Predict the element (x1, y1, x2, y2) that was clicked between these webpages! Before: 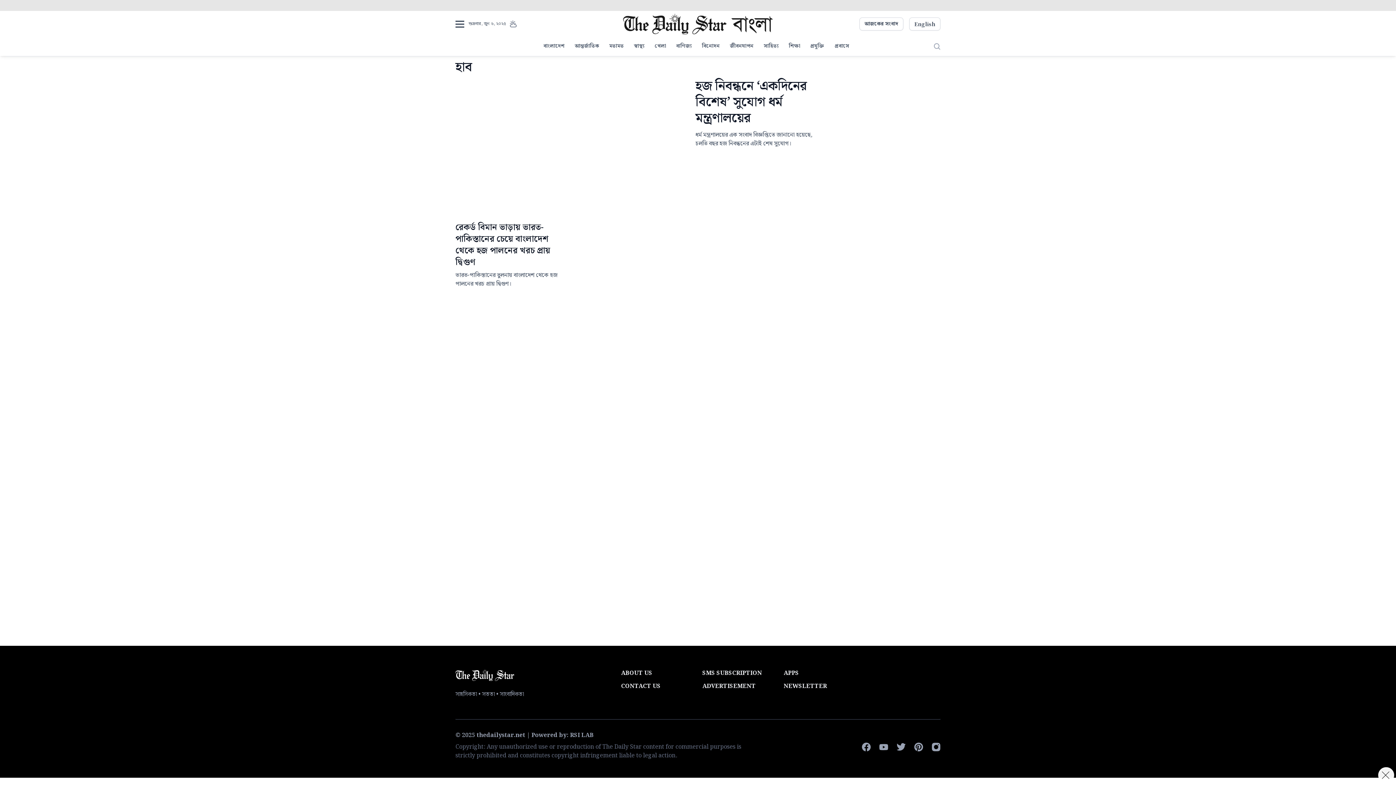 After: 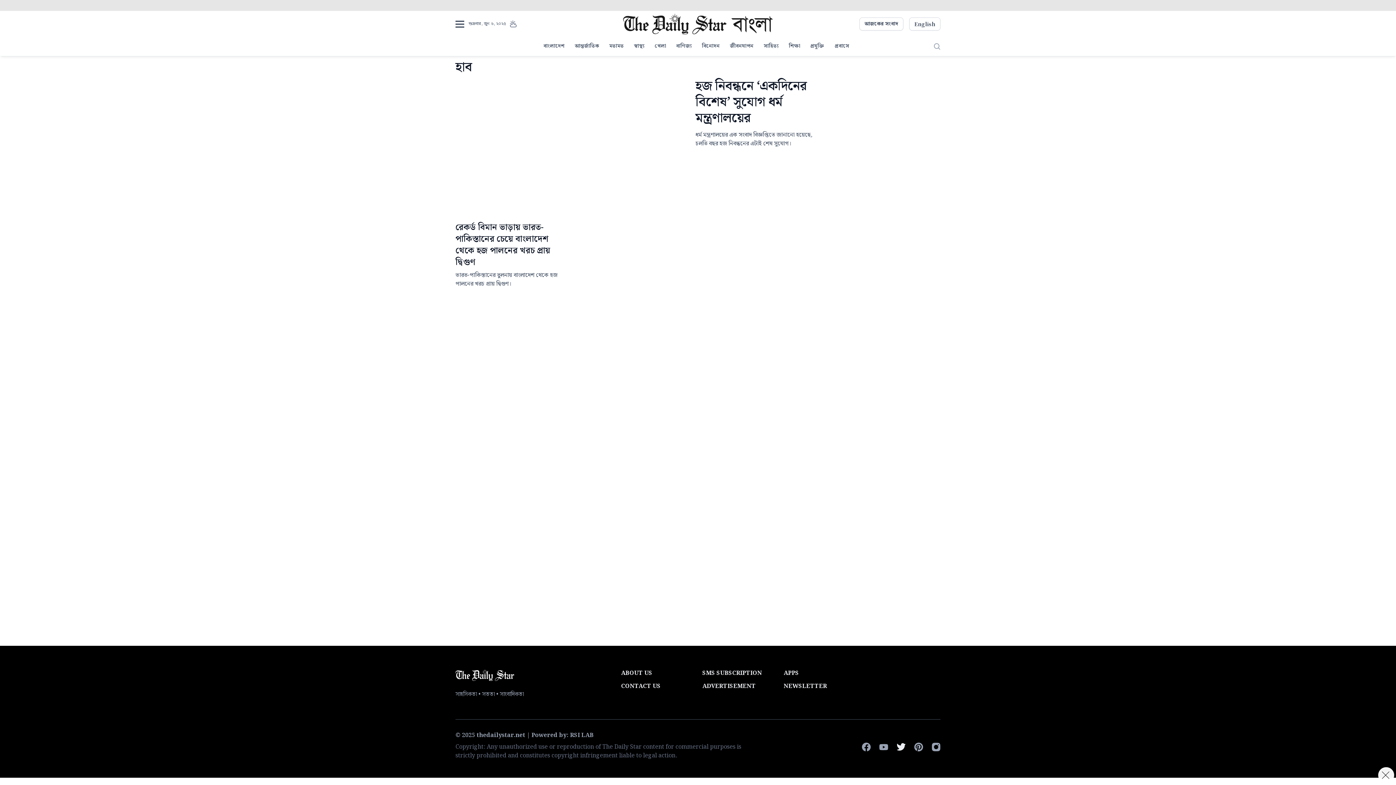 Action: bbox: (897, 743, 905, 751)